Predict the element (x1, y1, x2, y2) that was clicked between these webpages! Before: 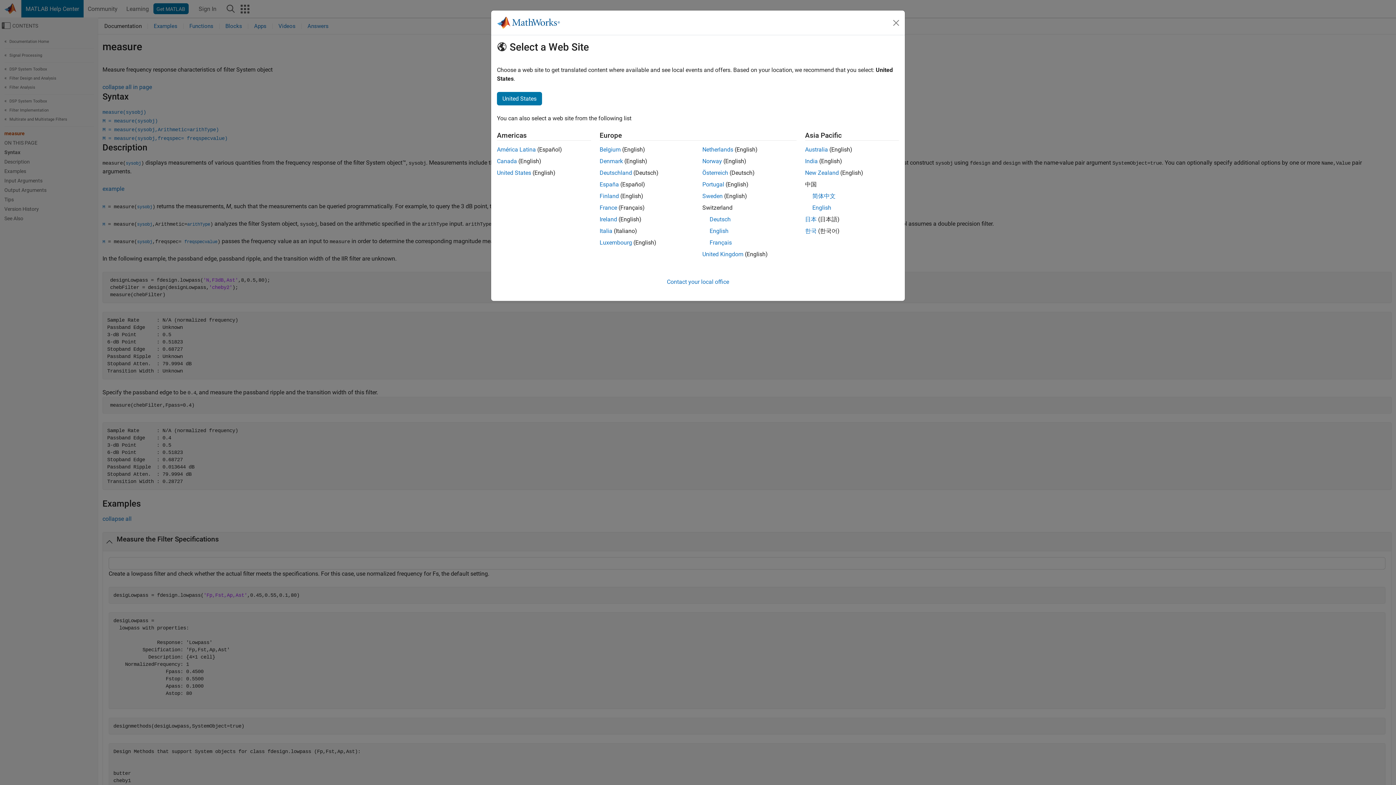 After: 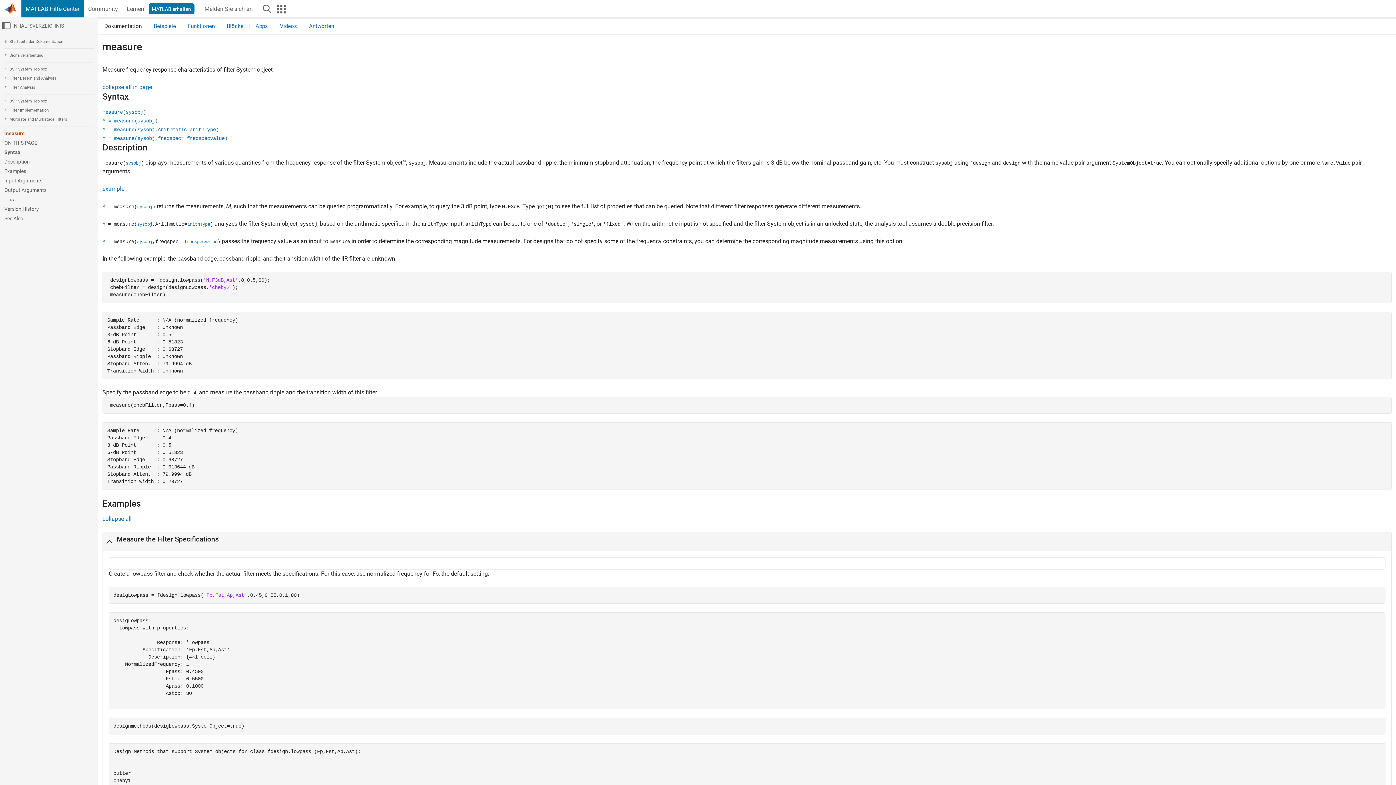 Action: label: Deutschland bbox: (599, 169, 632, 176)